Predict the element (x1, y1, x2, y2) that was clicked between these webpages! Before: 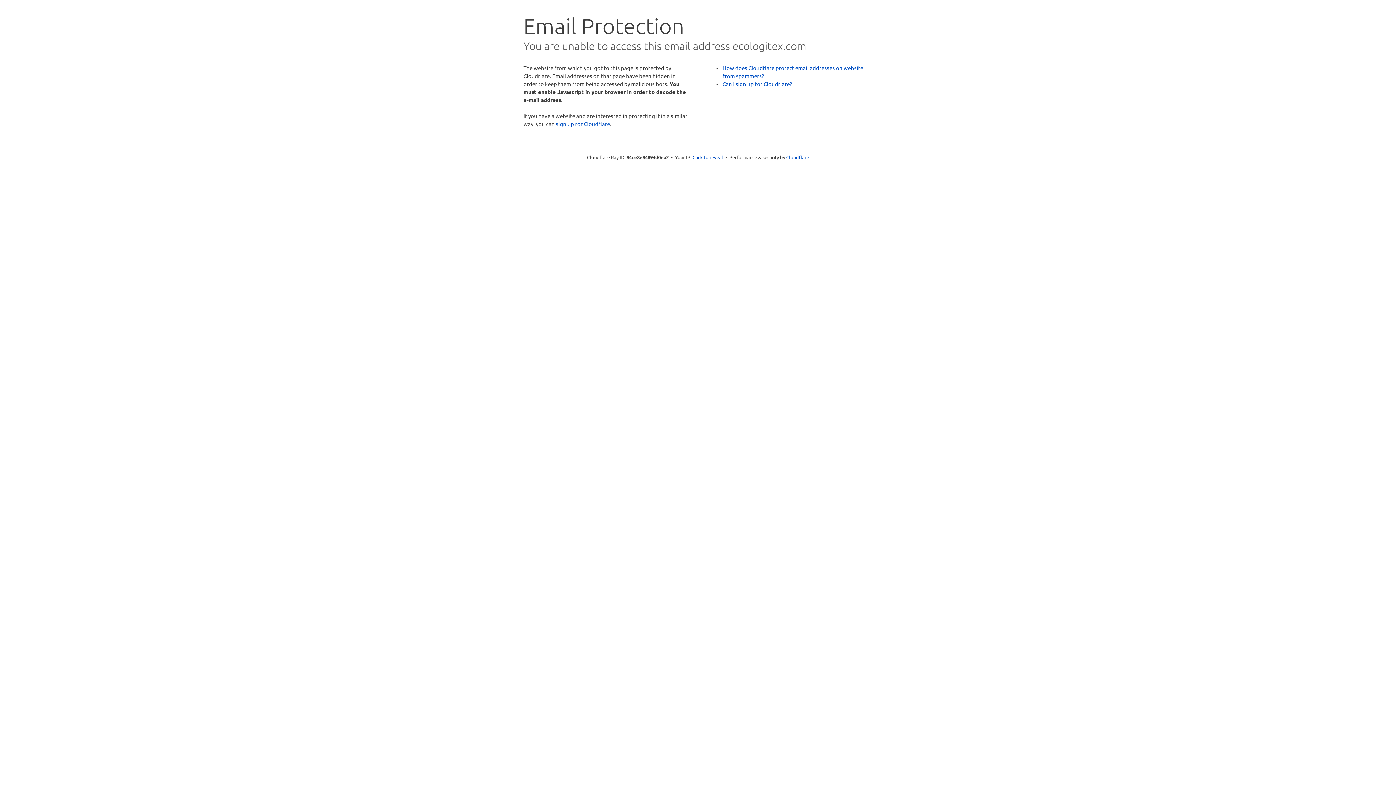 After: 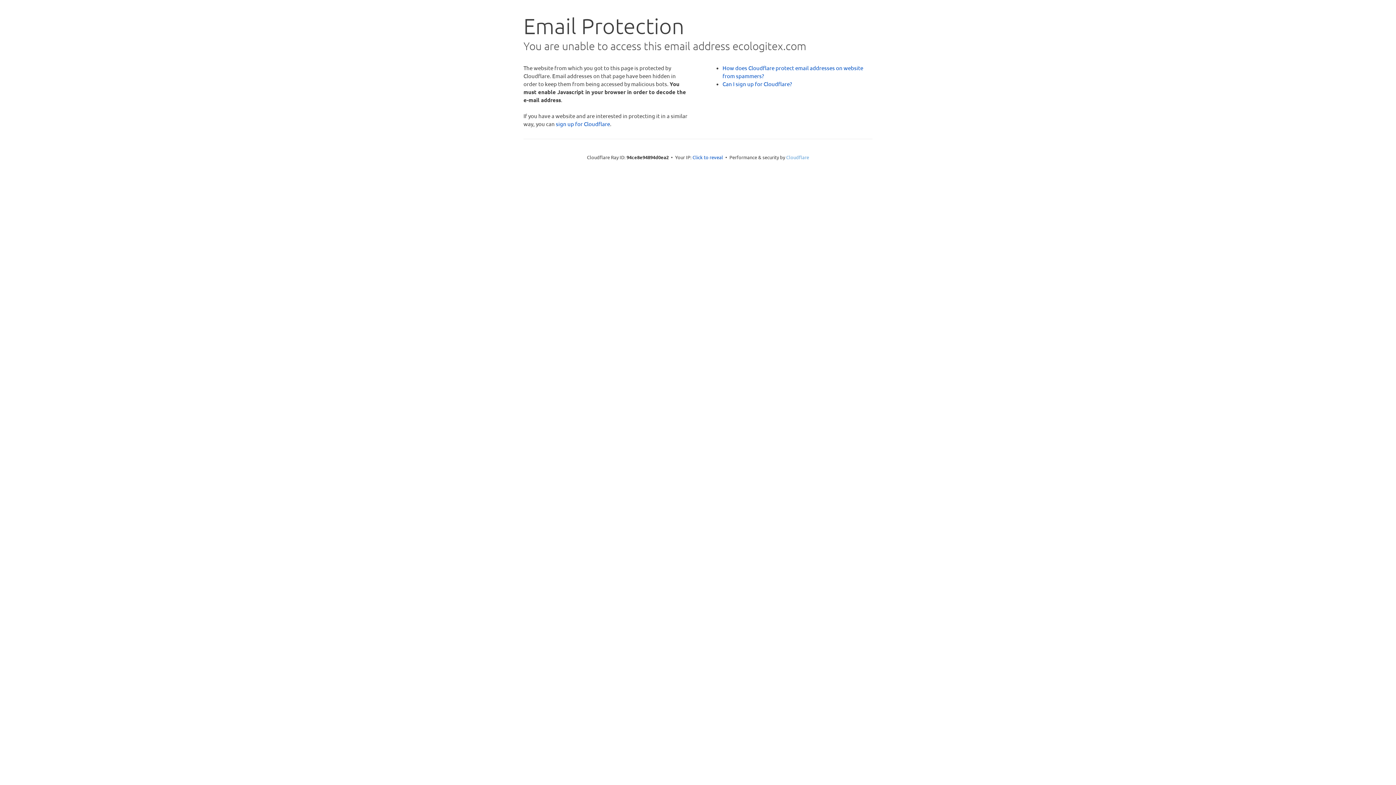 Action: label: Cloudflare bbox: (786, 154, 809, 160)